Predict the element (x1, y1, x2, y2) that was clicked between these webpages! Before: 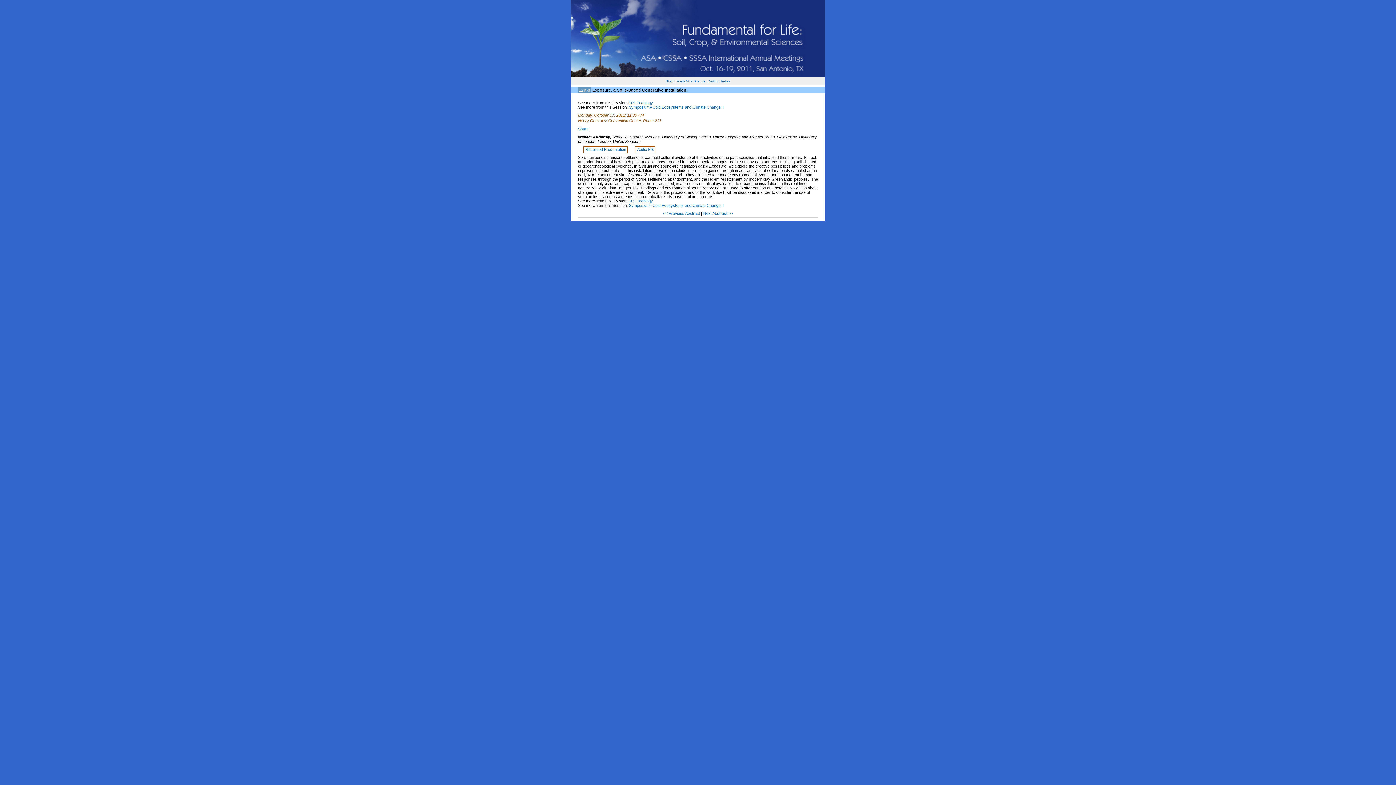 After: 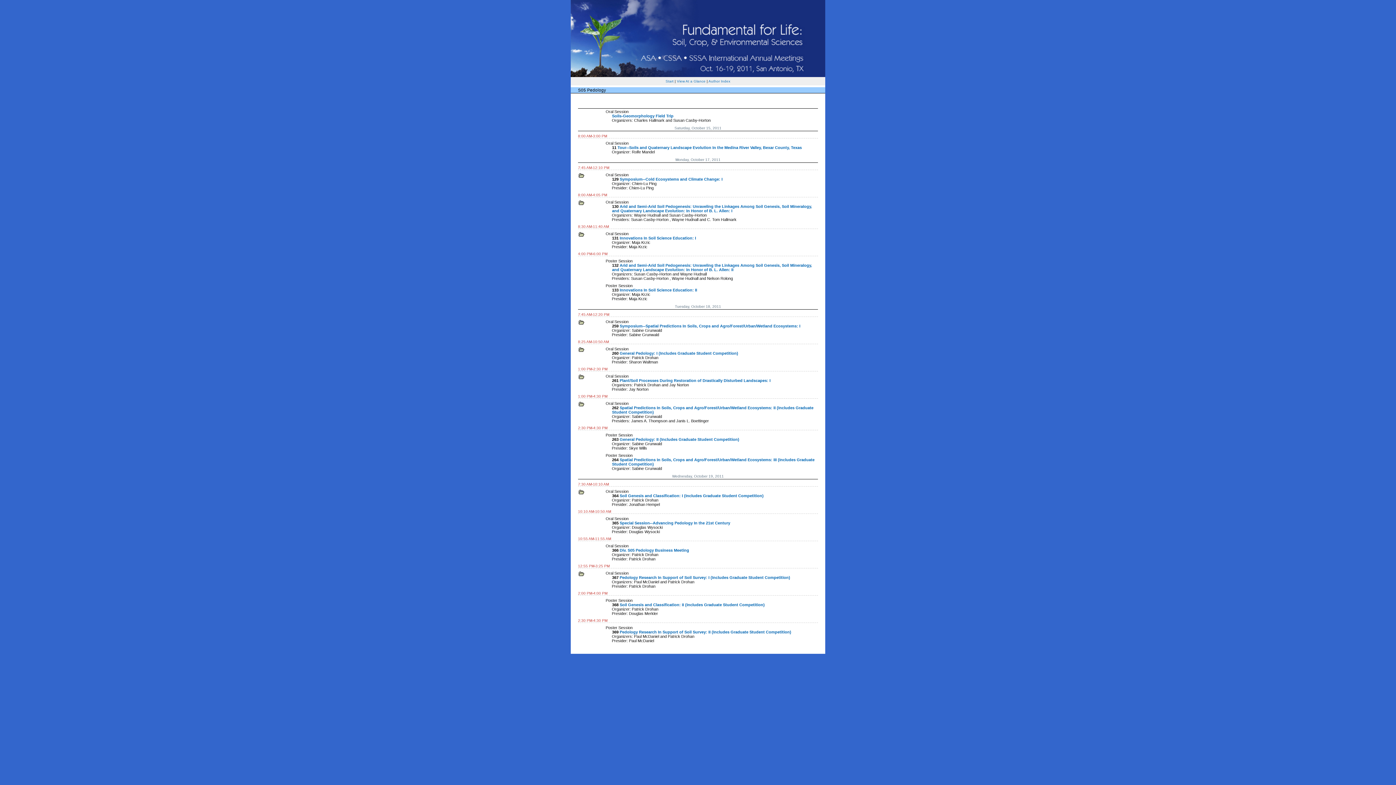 Action: label: S05 Pedology bbox: (628, 100, 653, 104)